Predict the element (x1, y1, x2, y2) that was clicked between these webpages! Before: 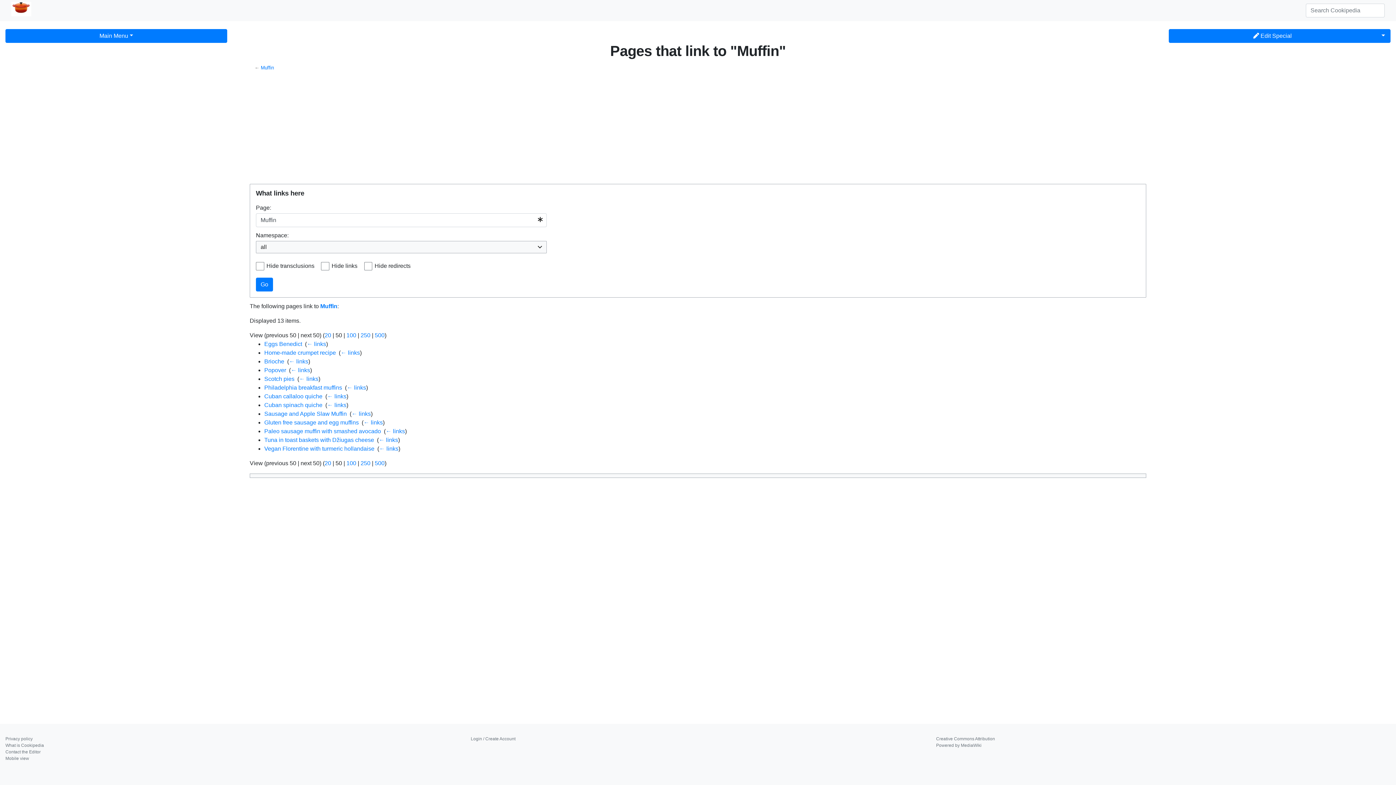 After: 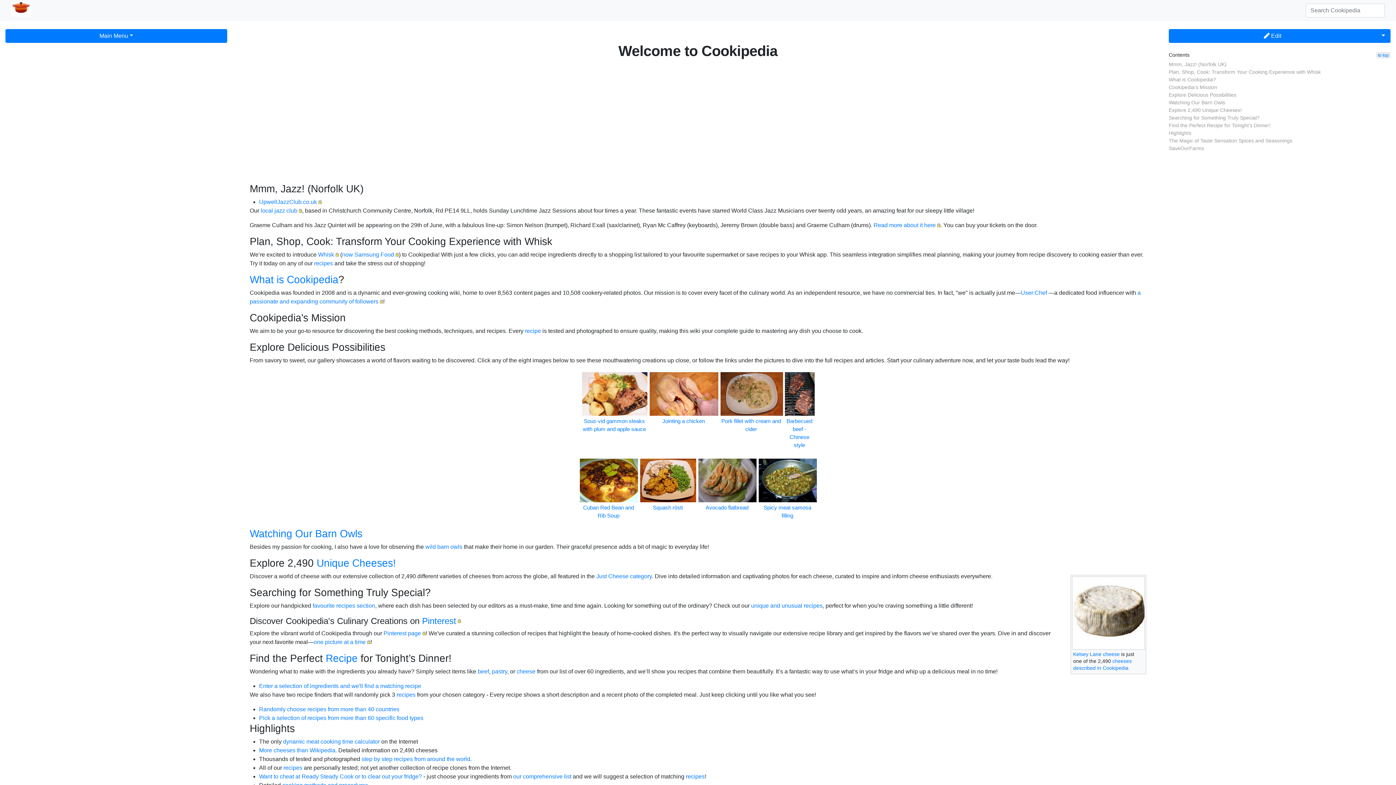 Action: bbox: (11, 2, 31, 18)